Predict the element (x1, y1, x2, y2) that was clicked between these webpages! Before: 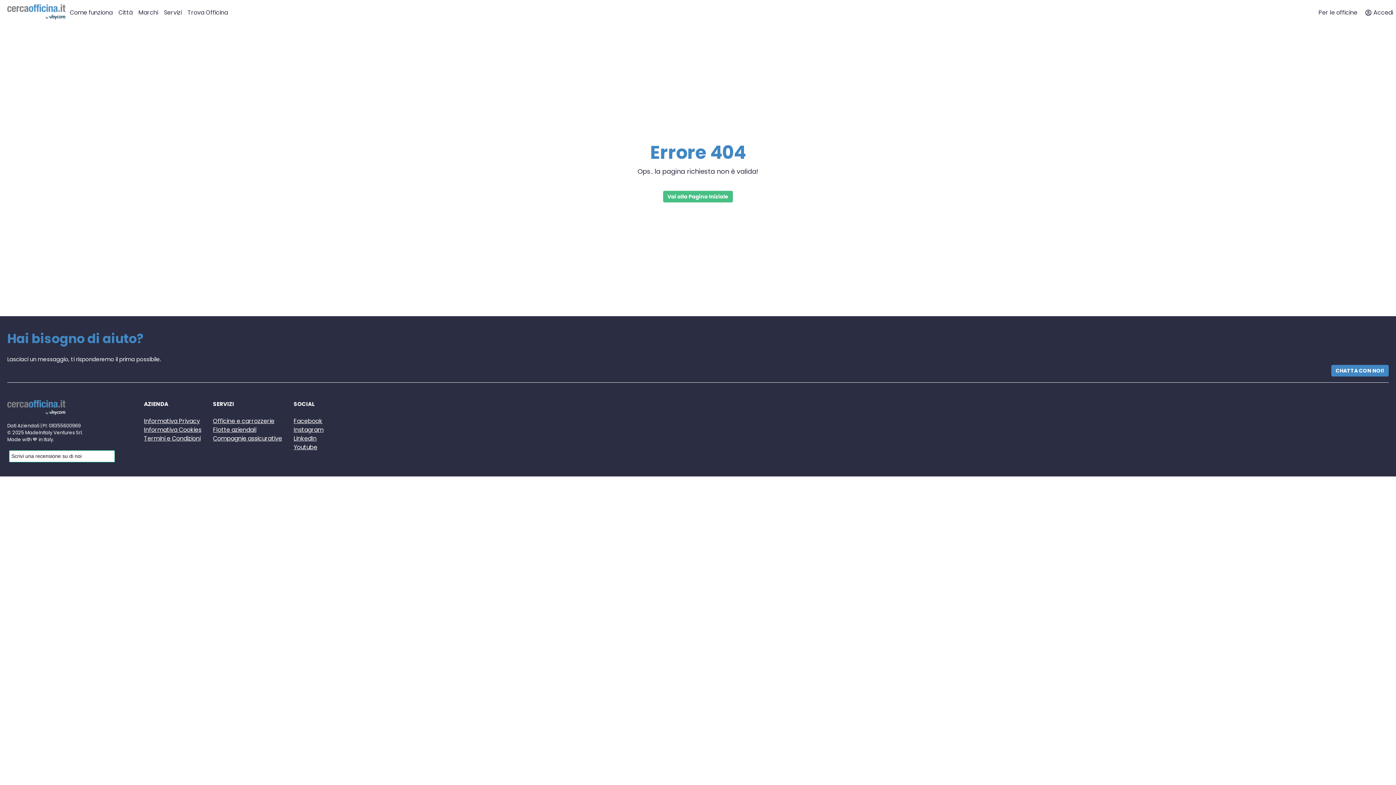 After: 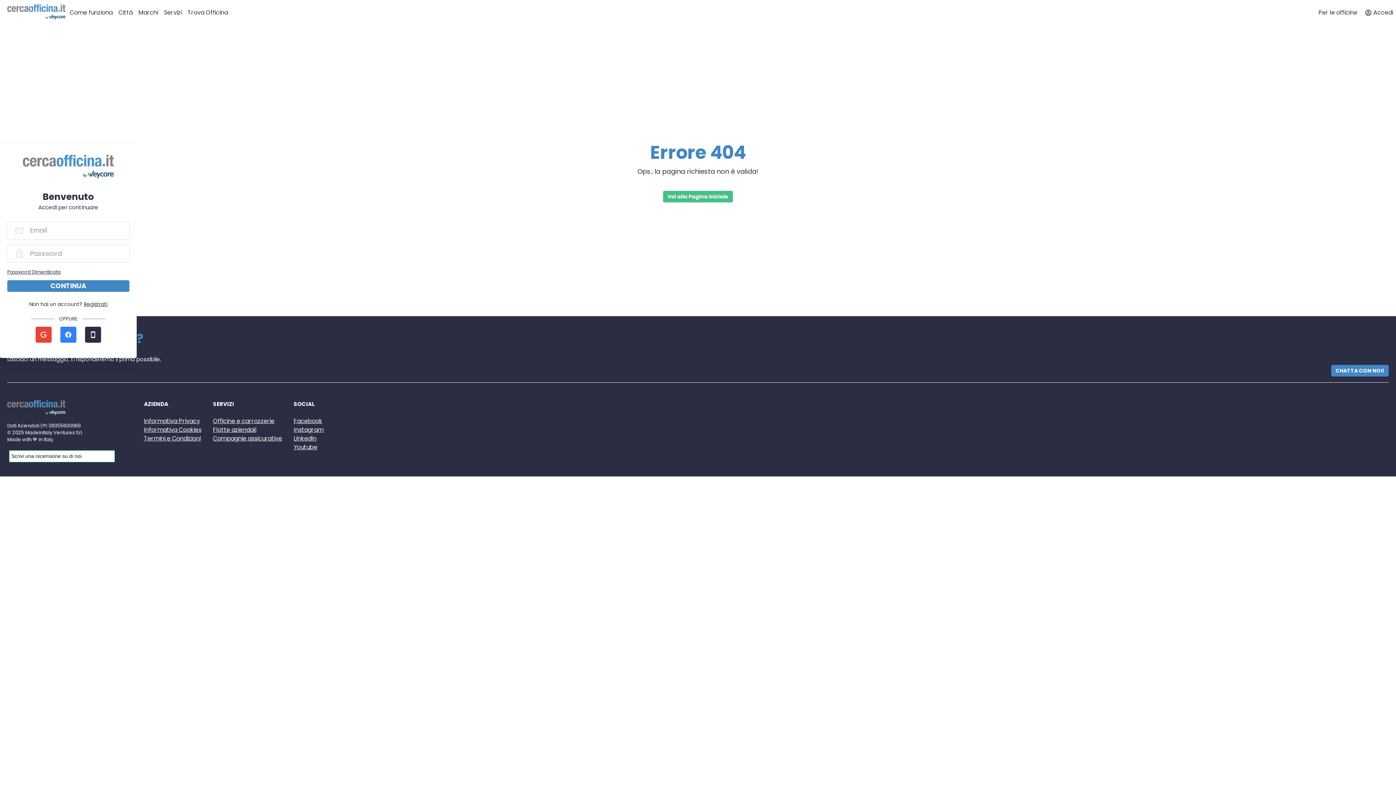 Action: label: Accedi bbox: (1360, 2, 1396, 22)